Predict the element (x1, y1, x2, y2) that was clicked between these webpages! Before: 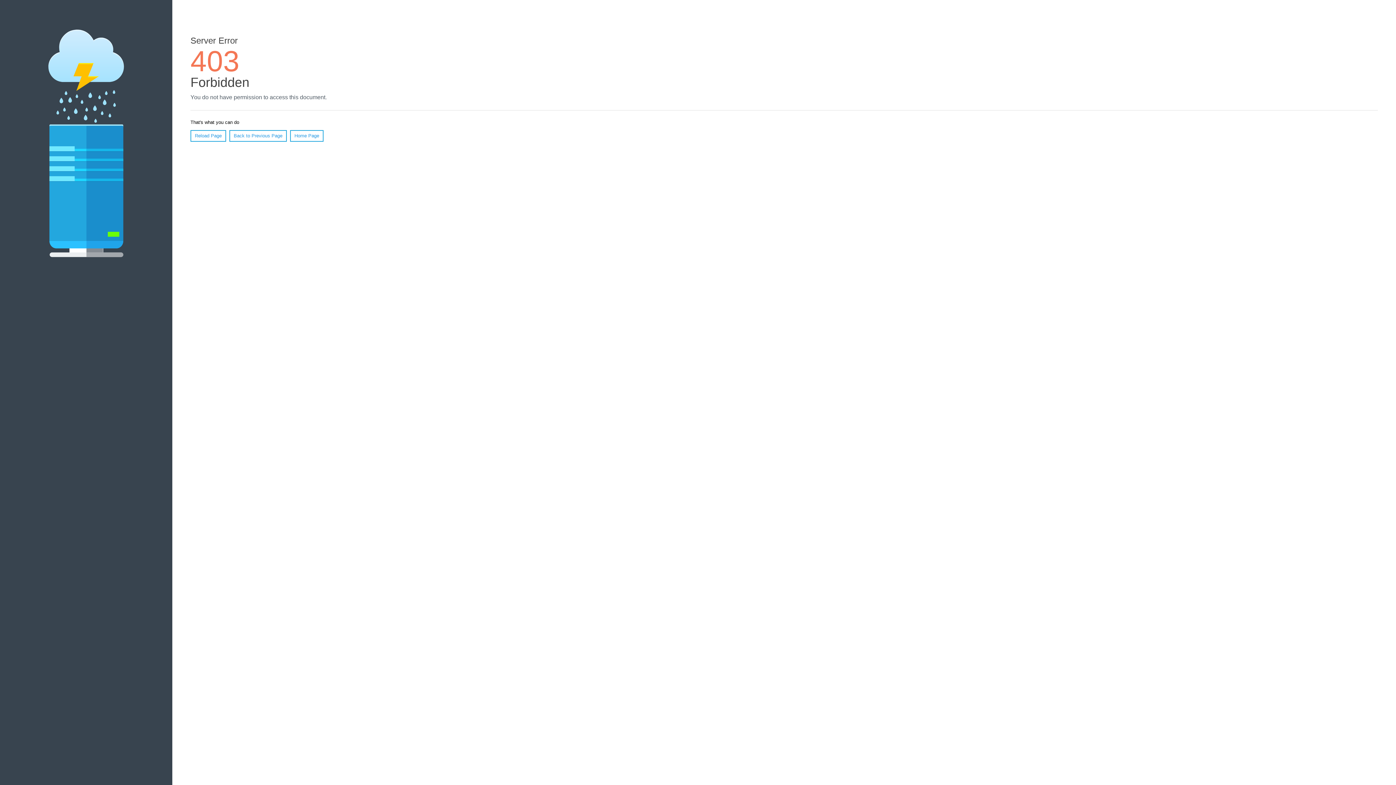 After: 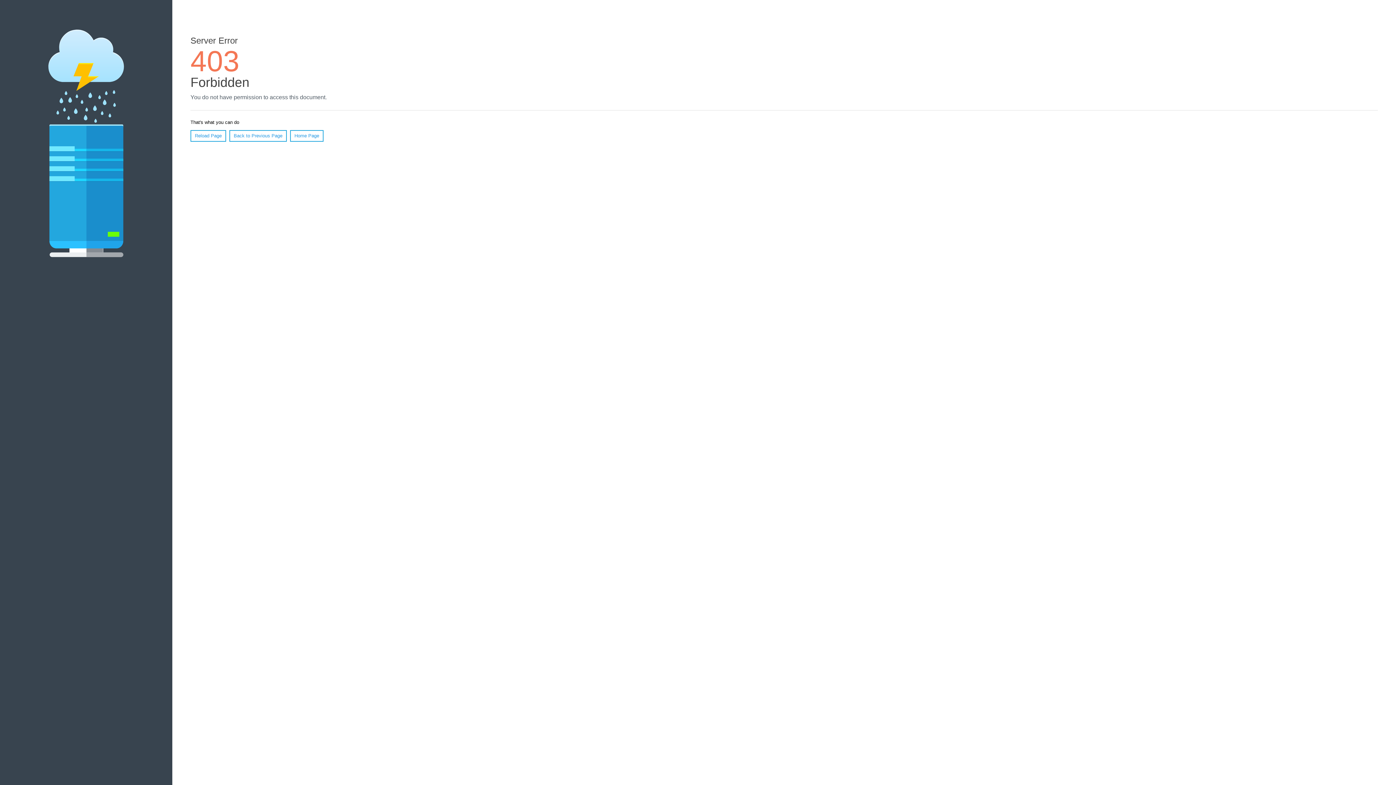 Action: label: Home Page bbox: (290, 130, 323, 141)